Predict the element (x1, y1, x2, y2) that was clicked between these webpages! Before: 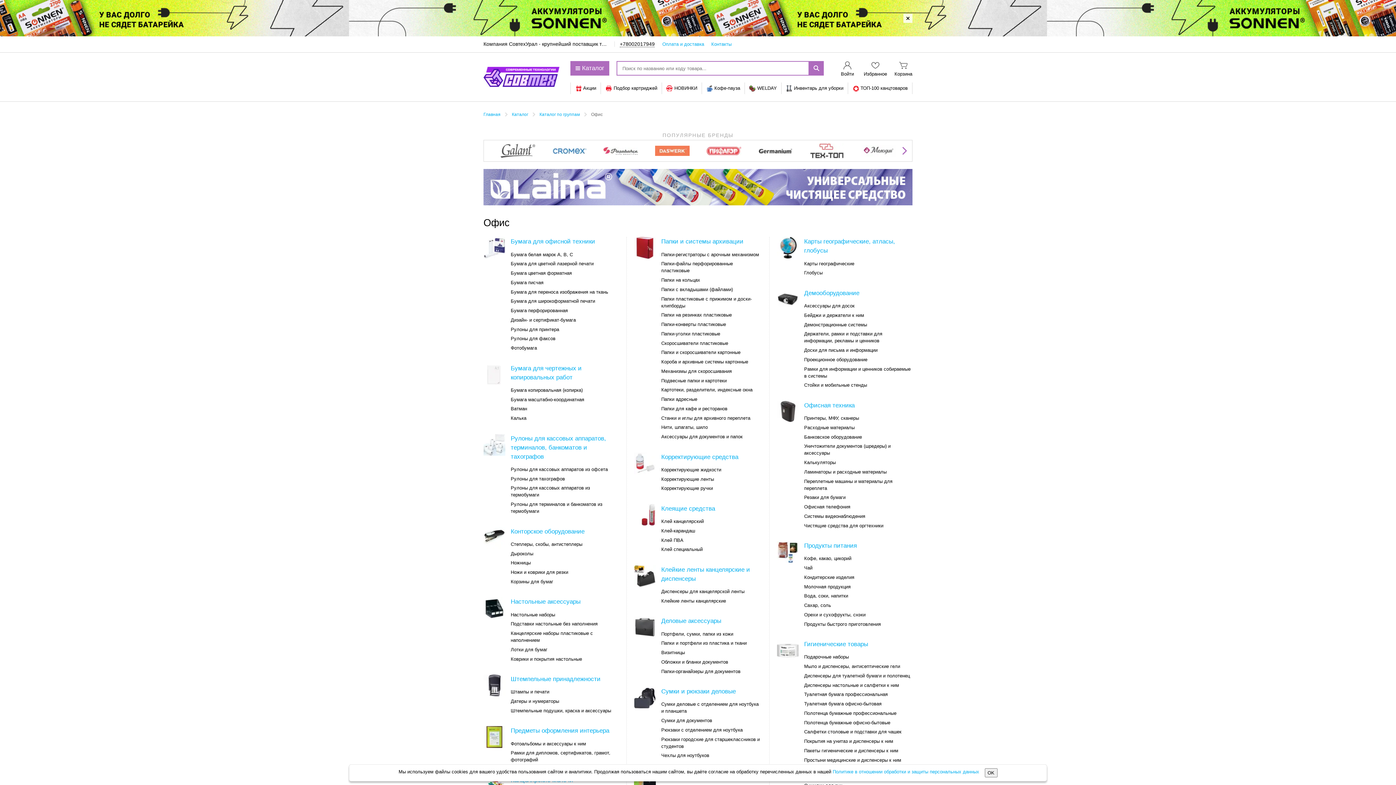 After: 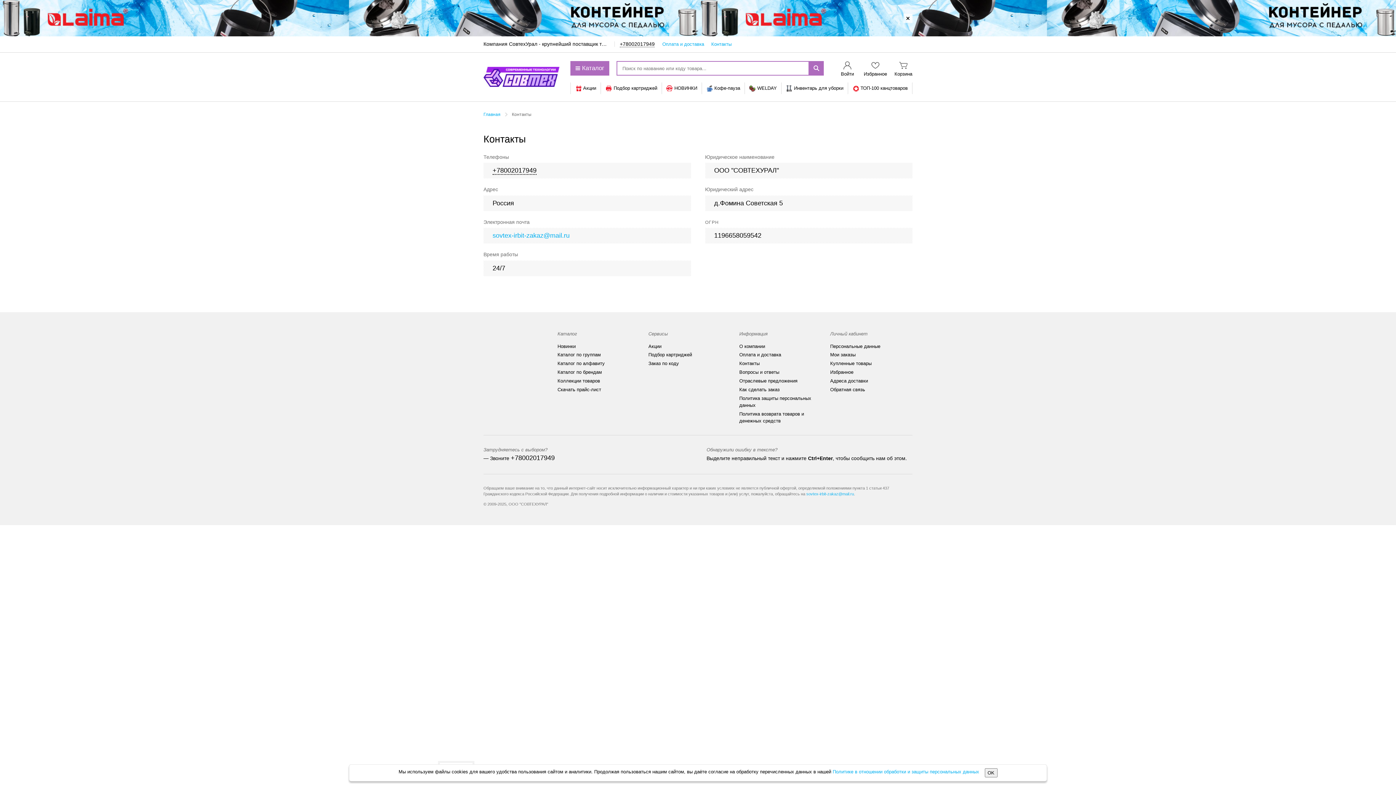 Action: label: Контакты bbox: (711, 41, 731, 46)